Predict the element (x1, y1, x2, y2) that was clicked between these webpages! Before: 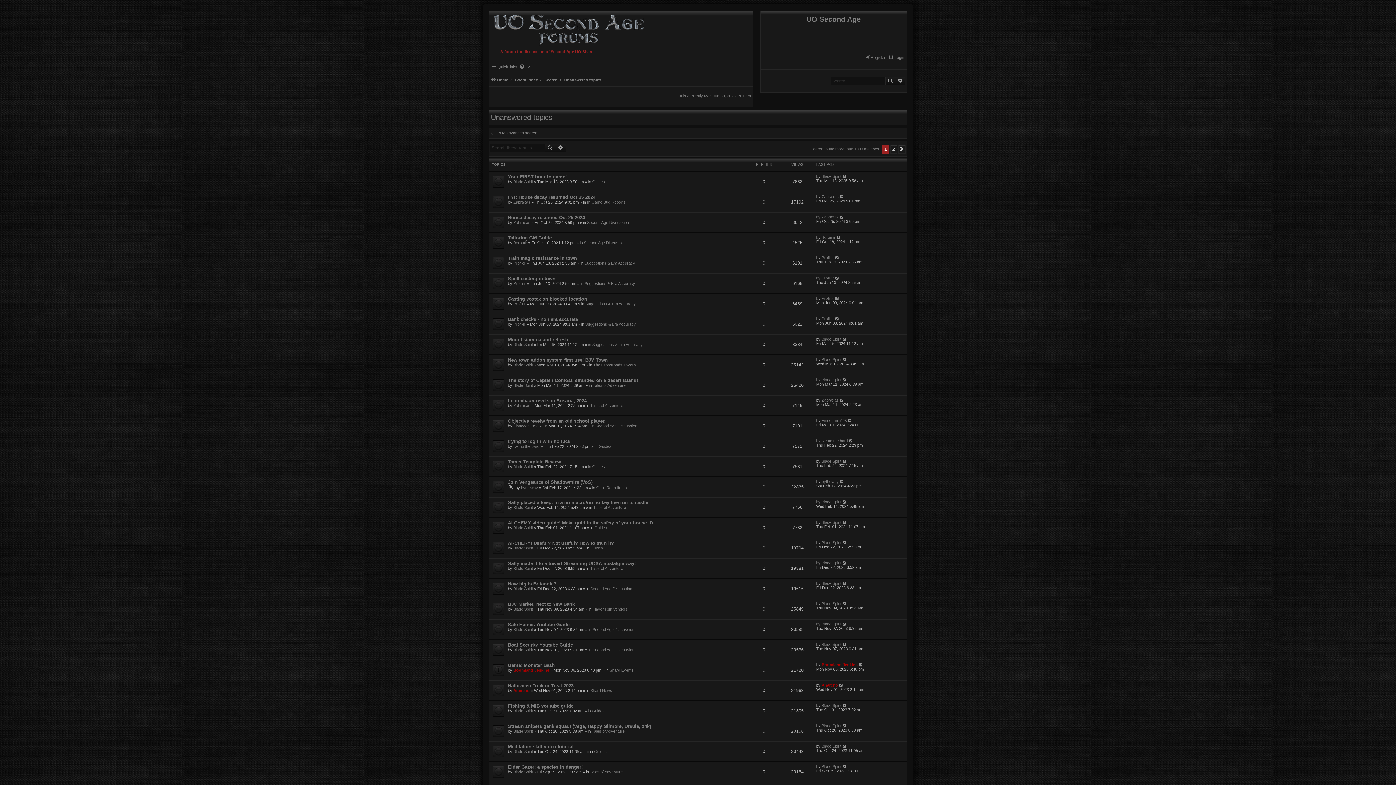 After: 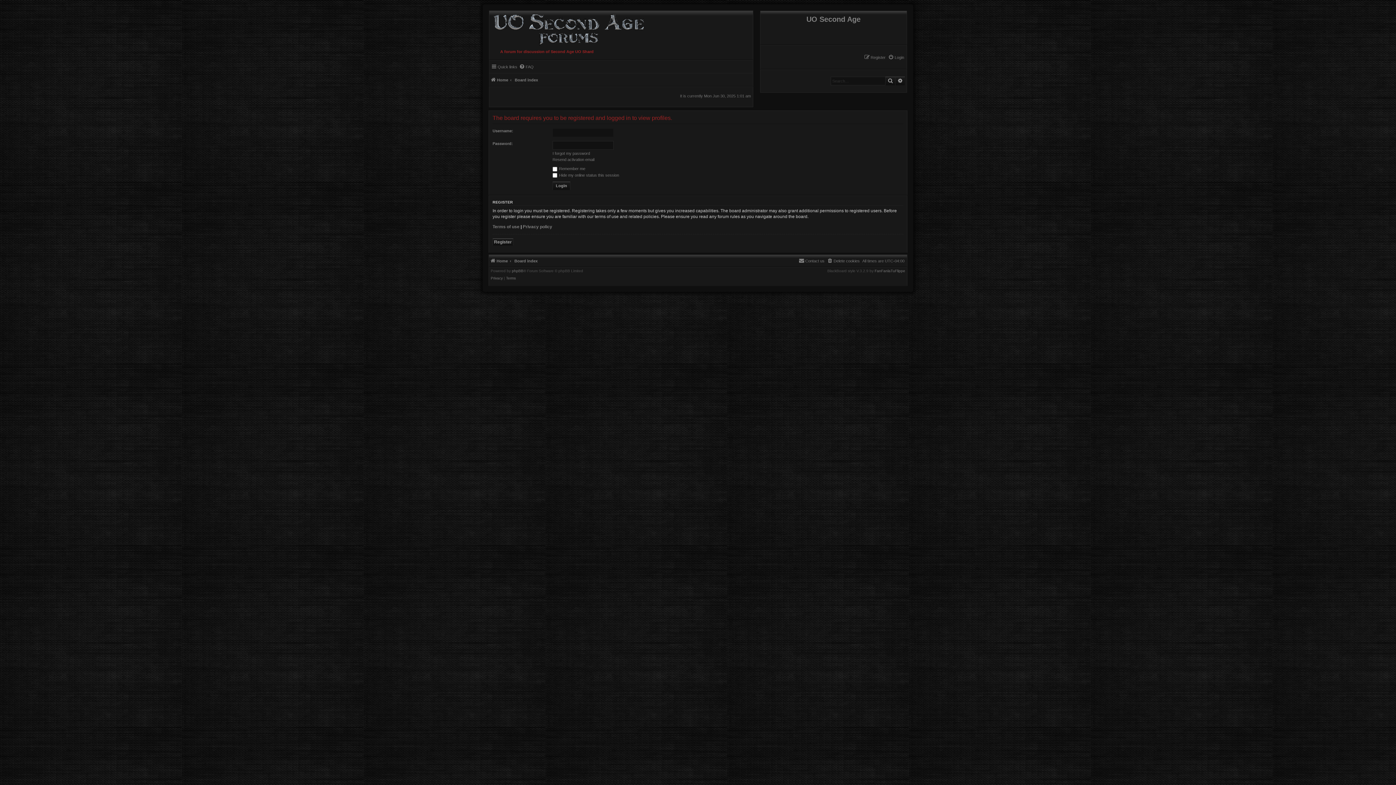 Action: label: Blade Spirit bbox: (821, 622, 841, 626)